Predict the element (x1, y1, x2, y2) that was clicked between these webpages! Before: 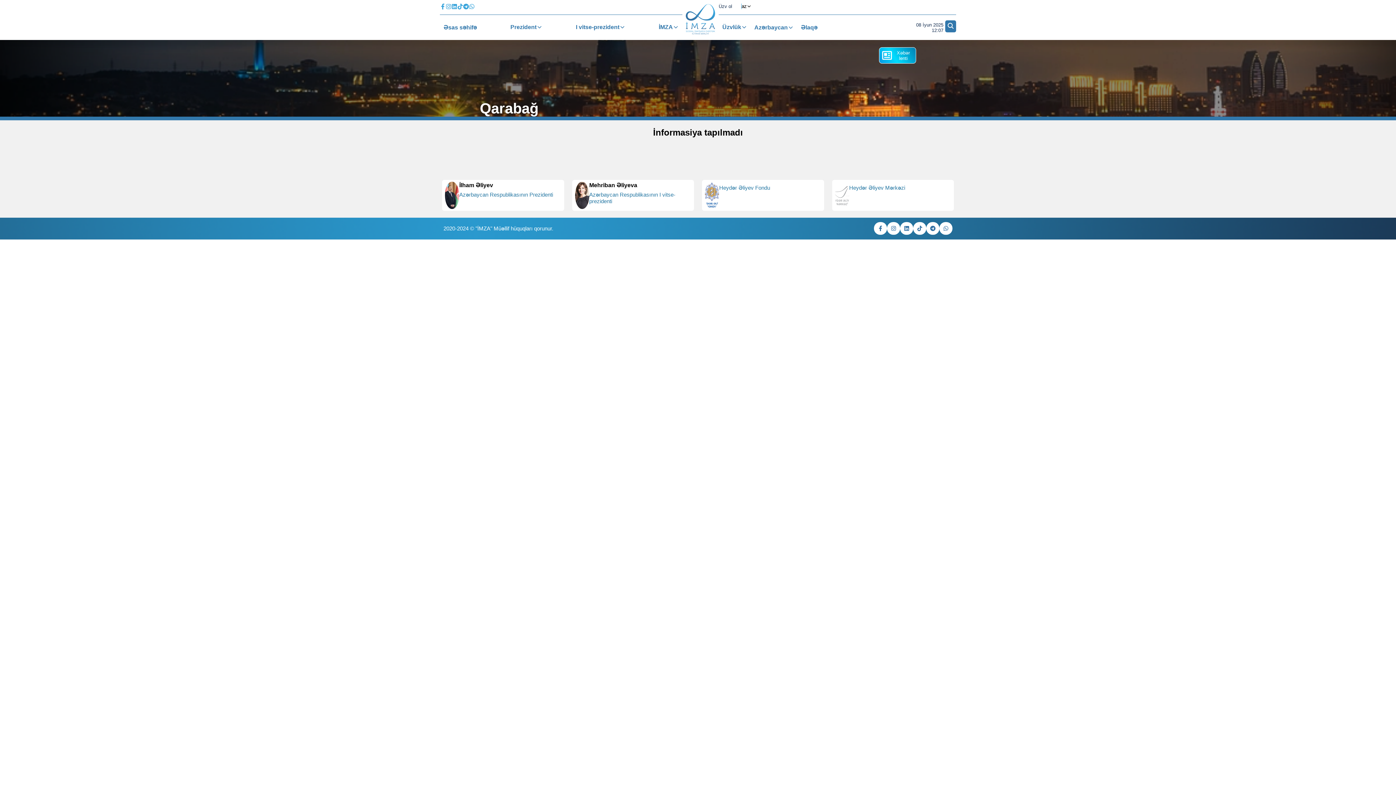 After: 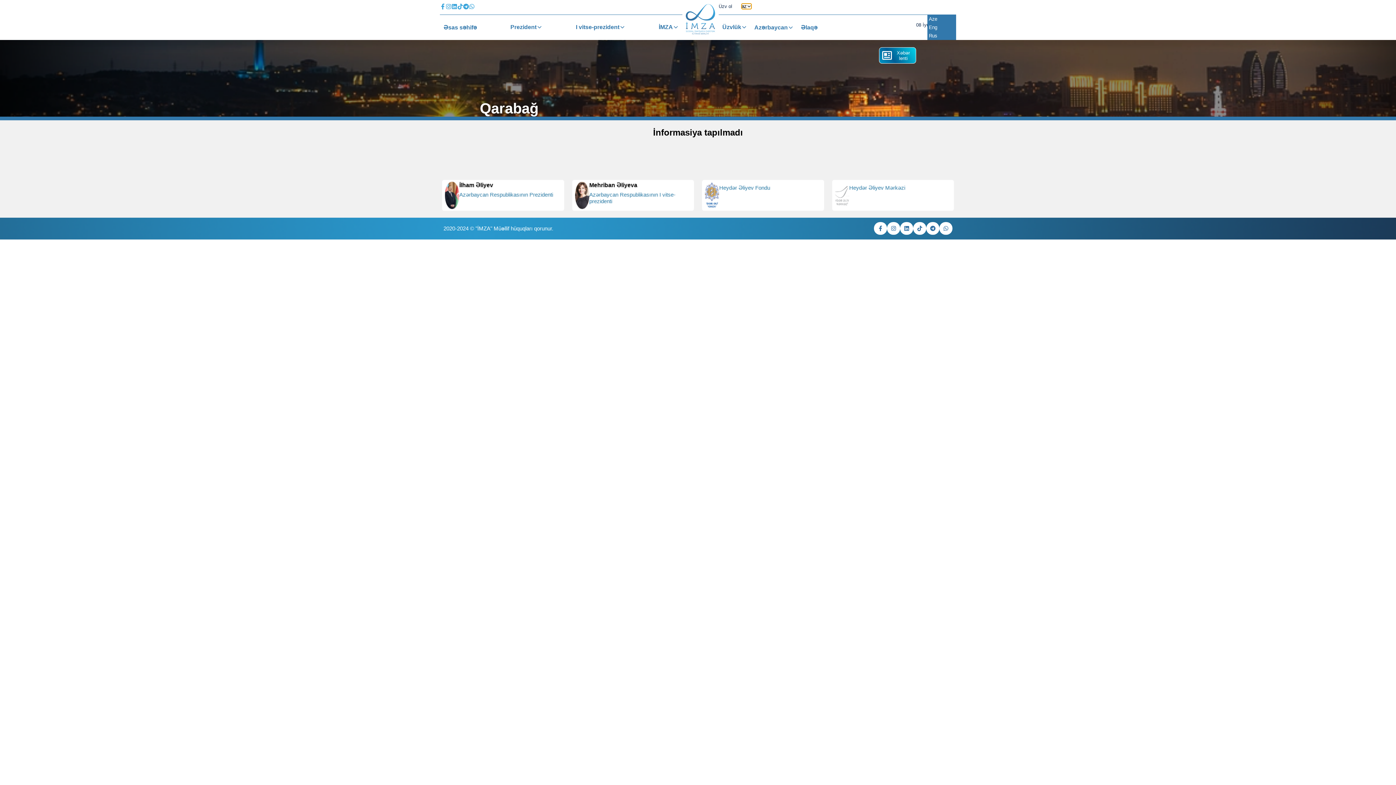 Action: label: az bbox: (741, 3, 751, 9)